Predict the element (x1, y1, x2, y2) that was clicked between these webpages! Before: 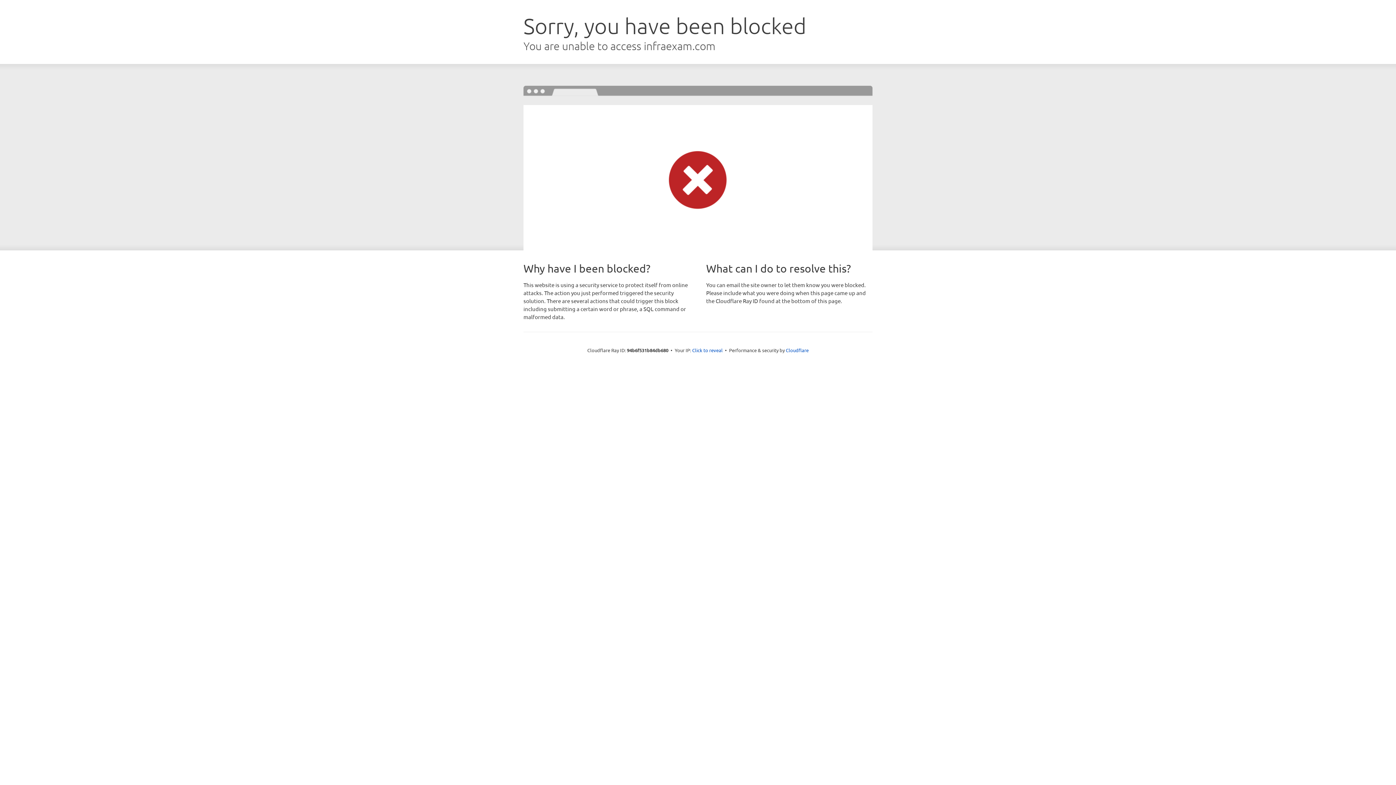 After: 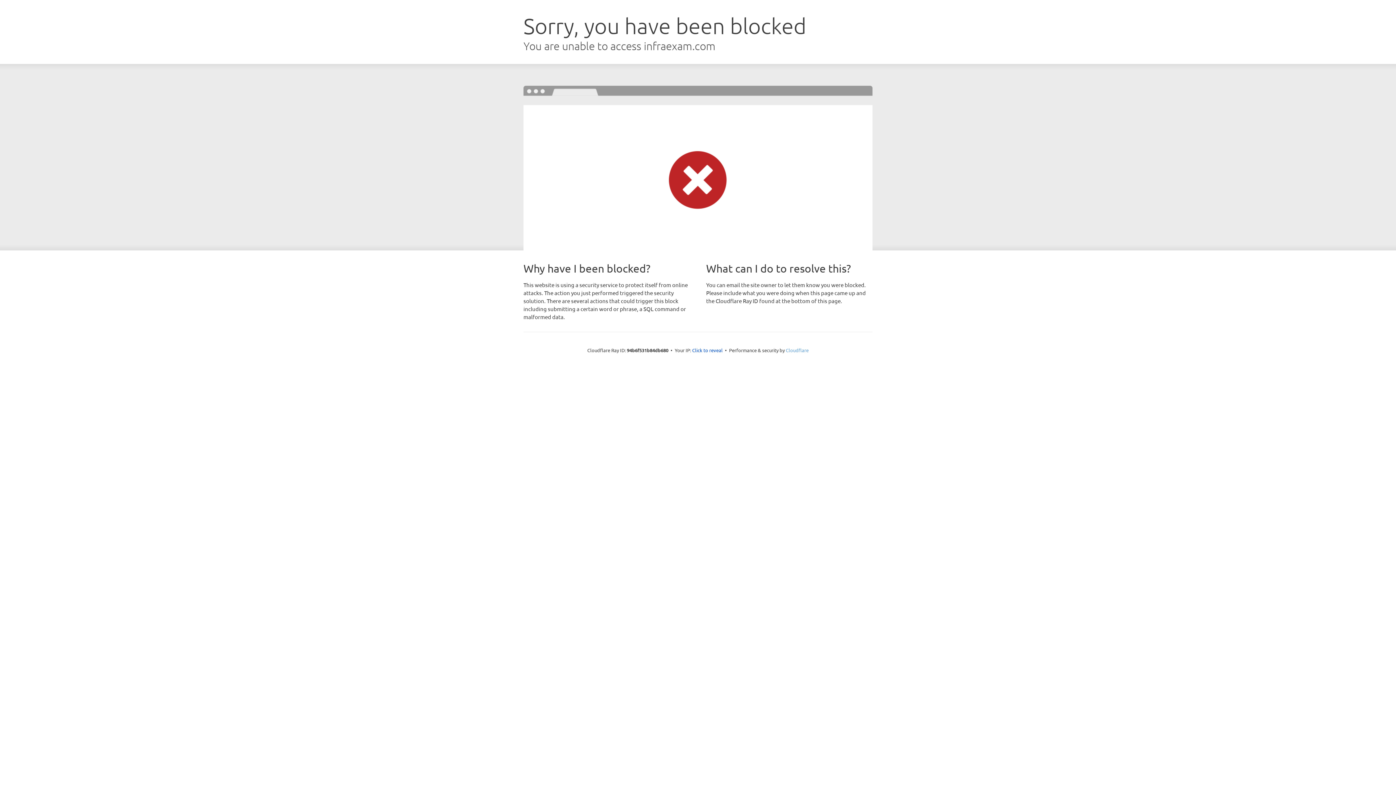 Action: bbox: (786, 347, 808, 353) label: Cloudflare